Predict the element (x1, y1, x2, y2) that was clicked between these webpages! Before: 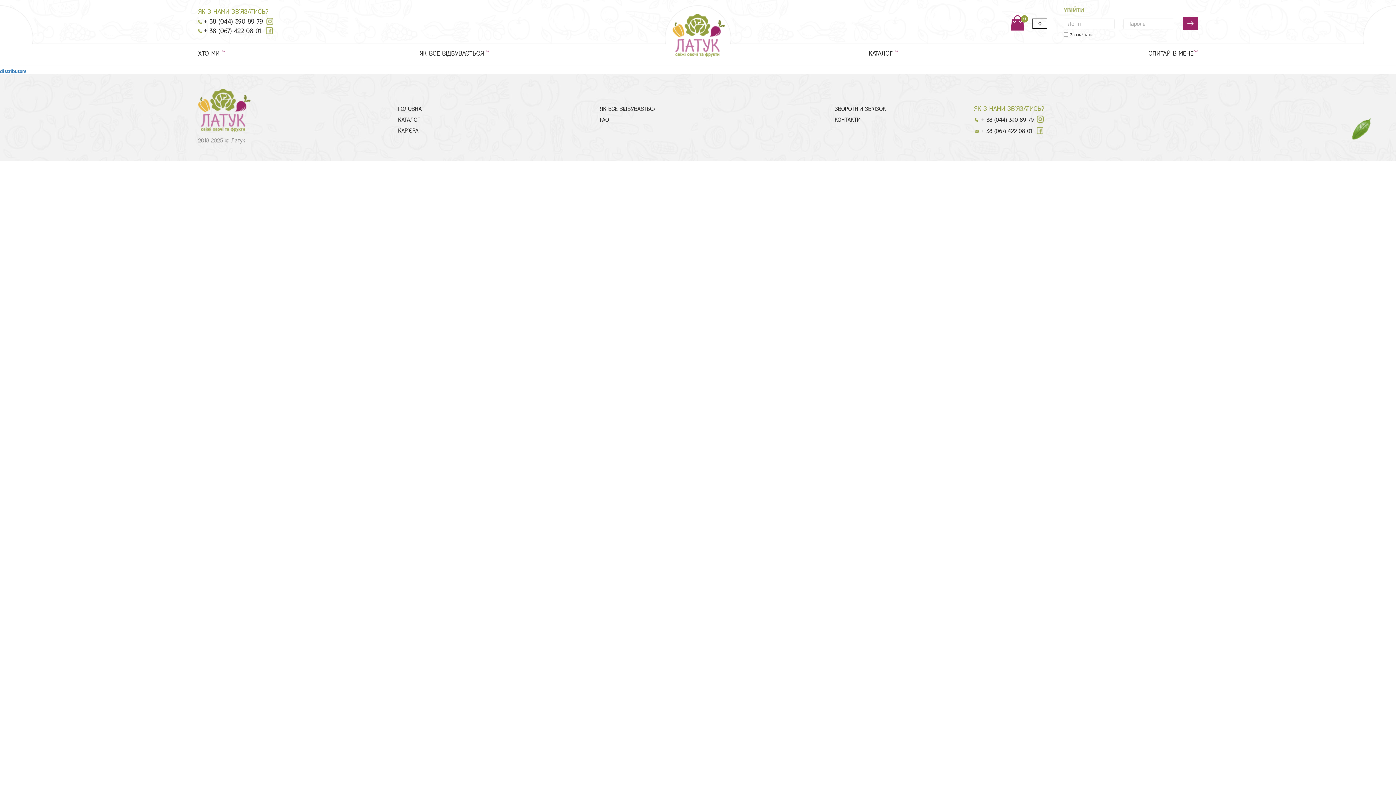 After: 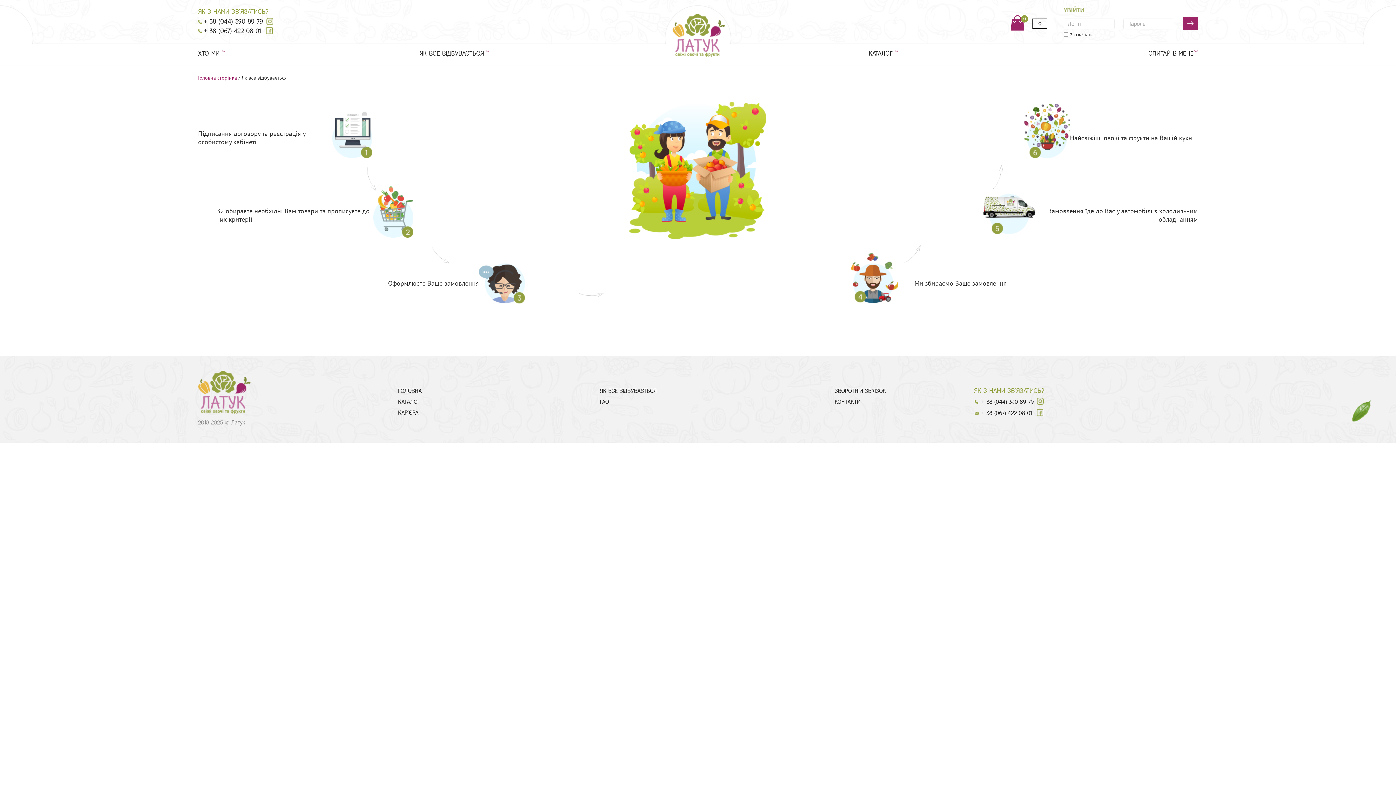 Action: label: ЯК ВСЕ ВІДБУВАЄТЬСЯ bbox: (599, 105, 656, 112)